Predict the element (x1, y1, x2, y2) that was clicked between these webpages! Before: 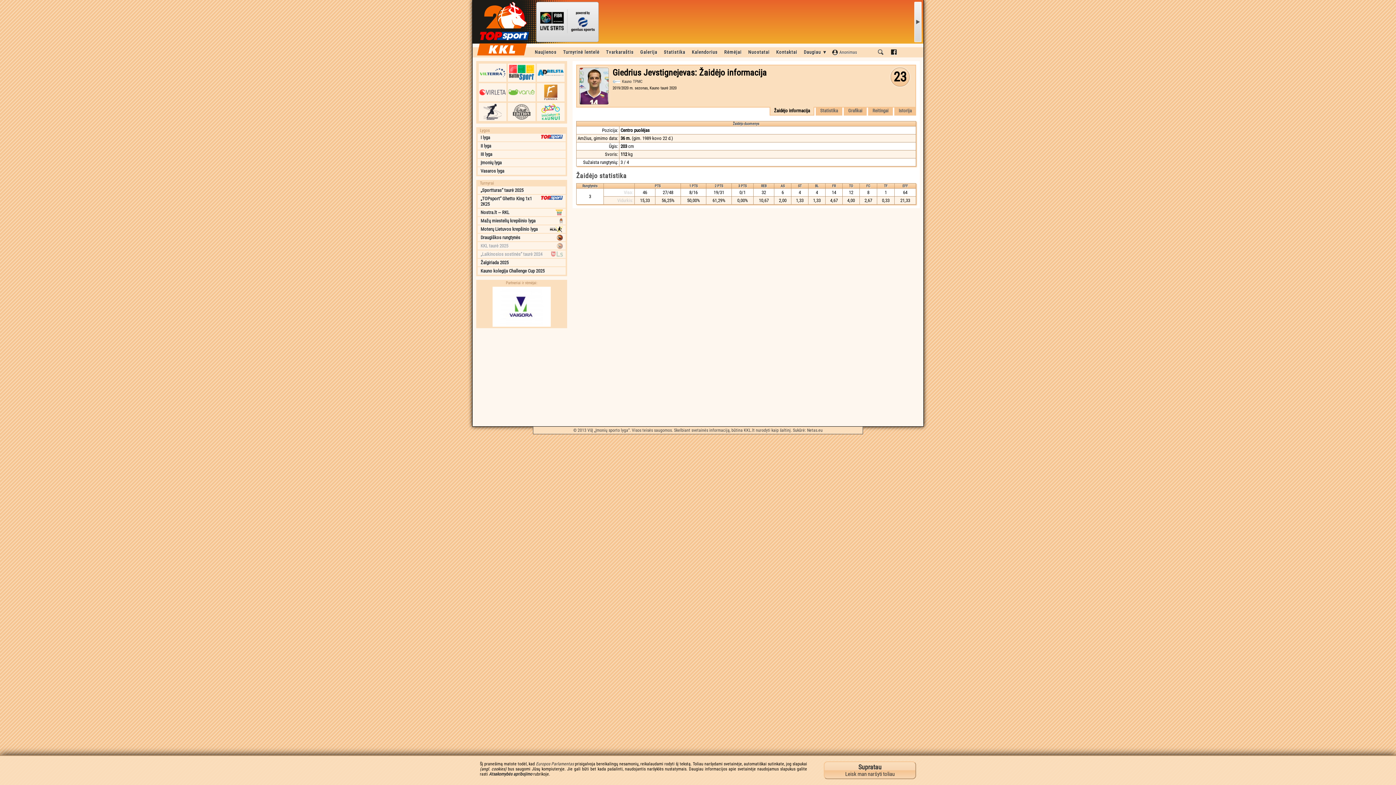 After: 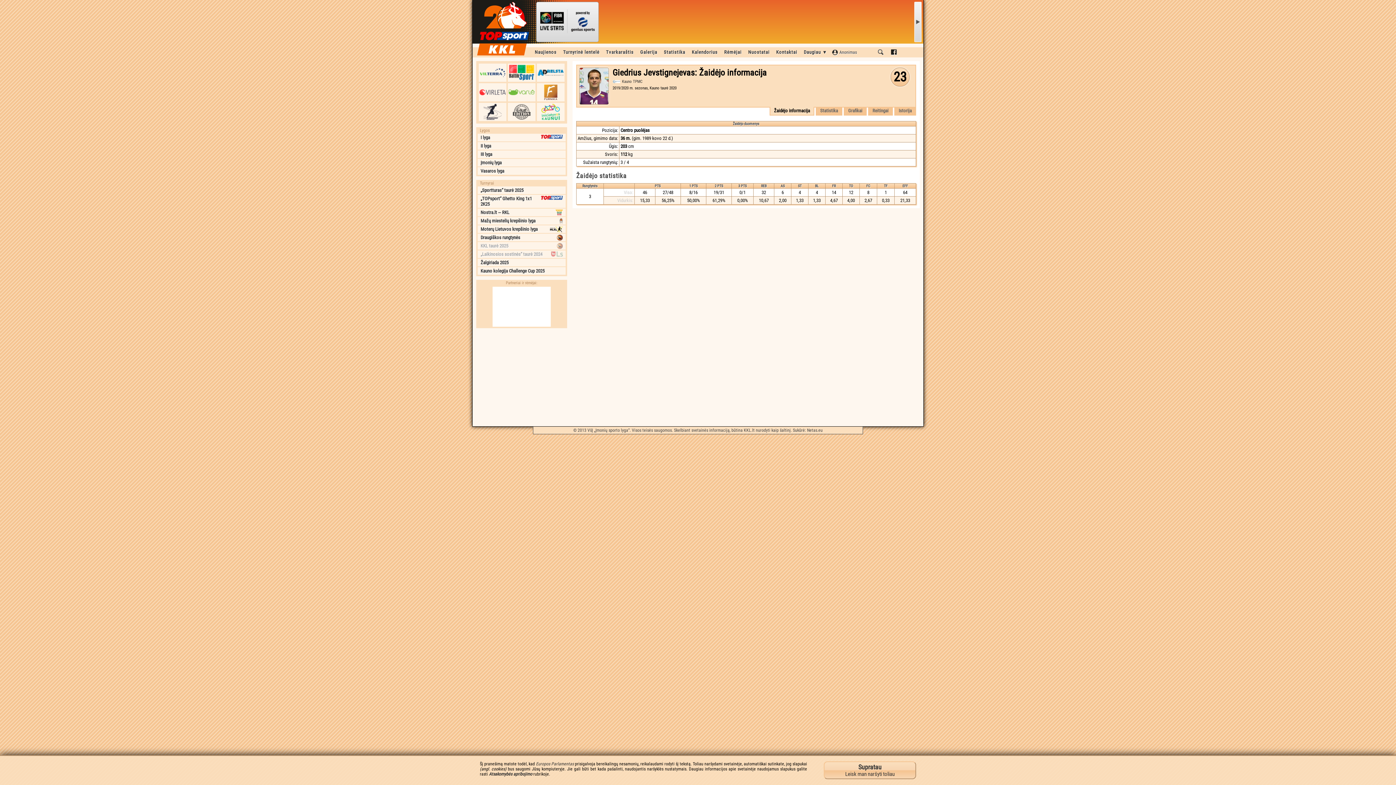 Action: label: Mažų miestelių krepšinio lyga bbox: (477, 217, 565, 224)